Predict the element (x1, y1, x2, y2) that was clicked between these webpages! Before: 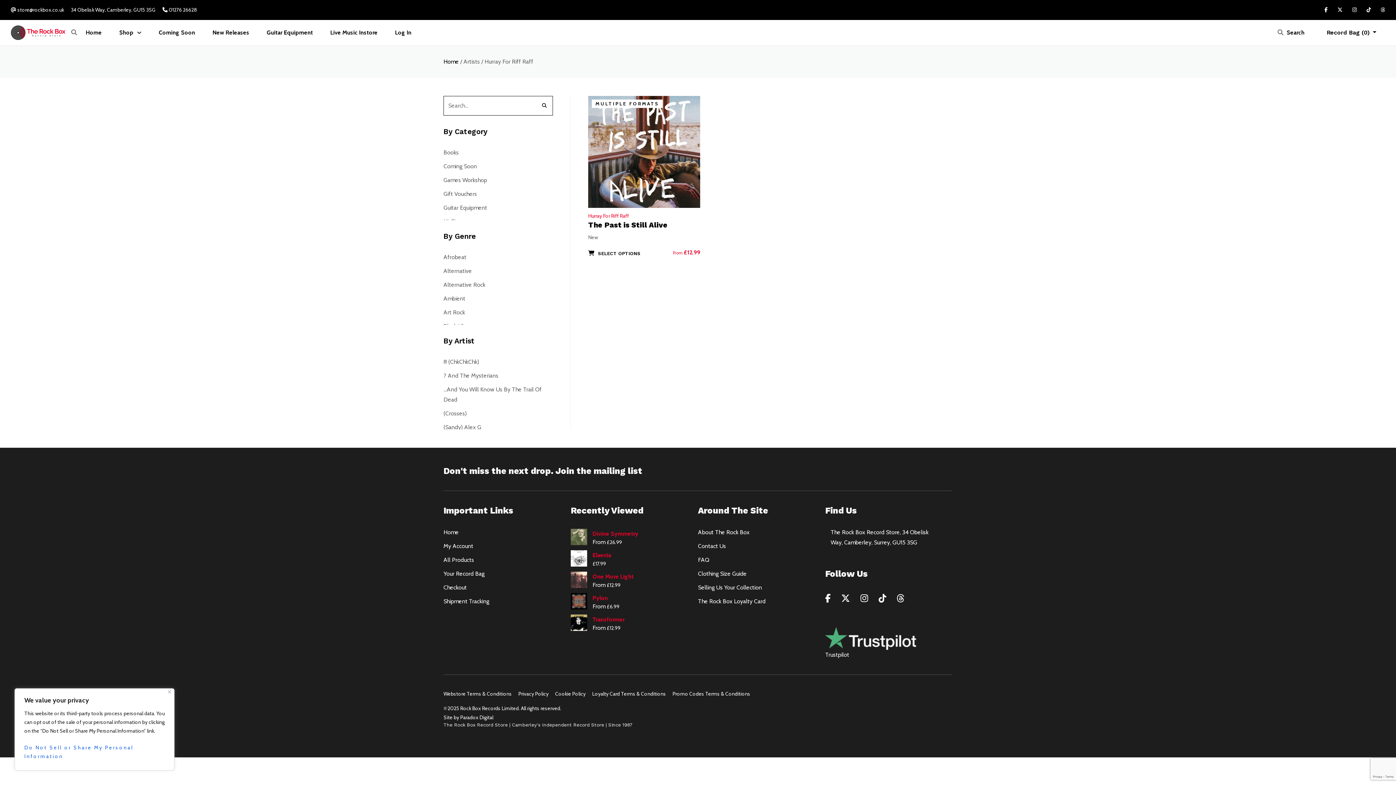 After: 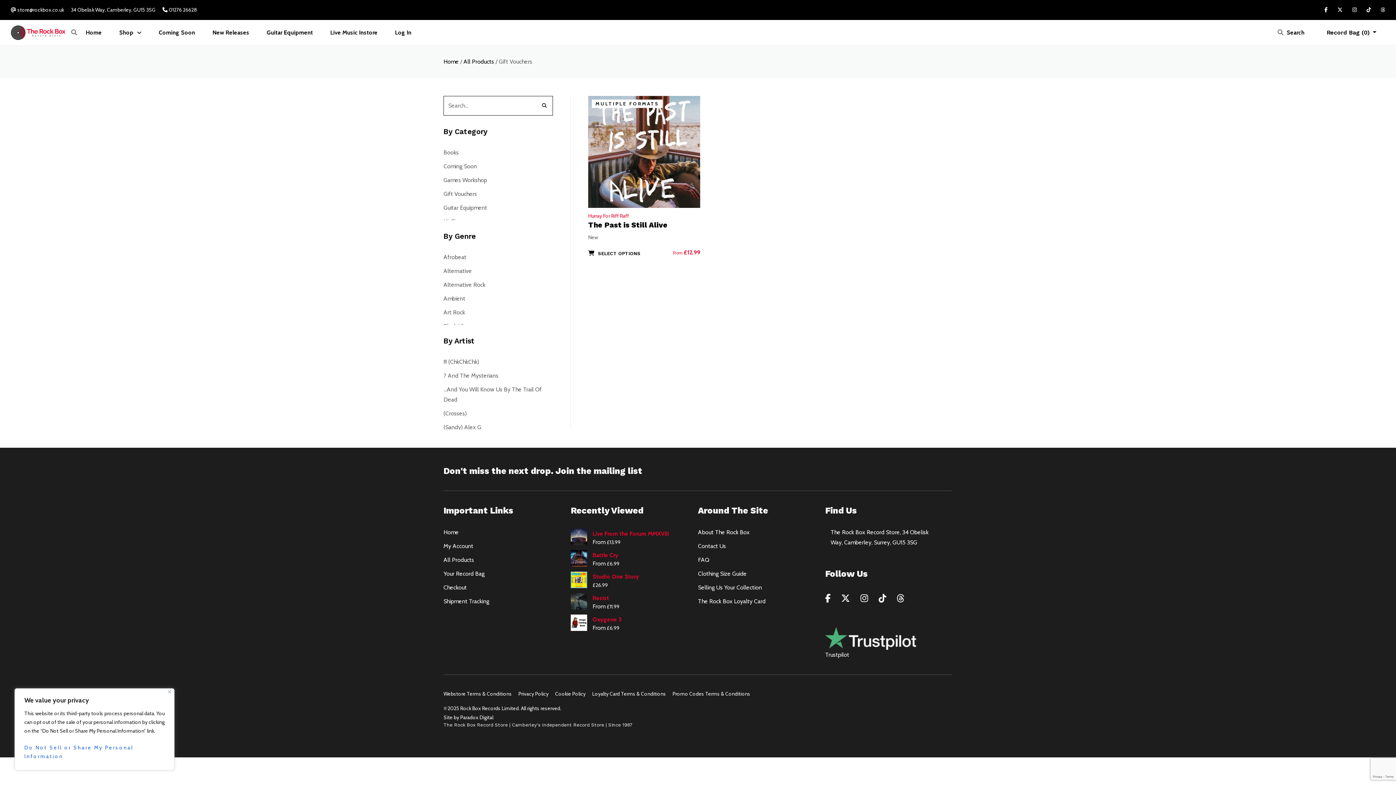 Action: label: Gift Vouchers bbox: (443, 188, 553, 199)